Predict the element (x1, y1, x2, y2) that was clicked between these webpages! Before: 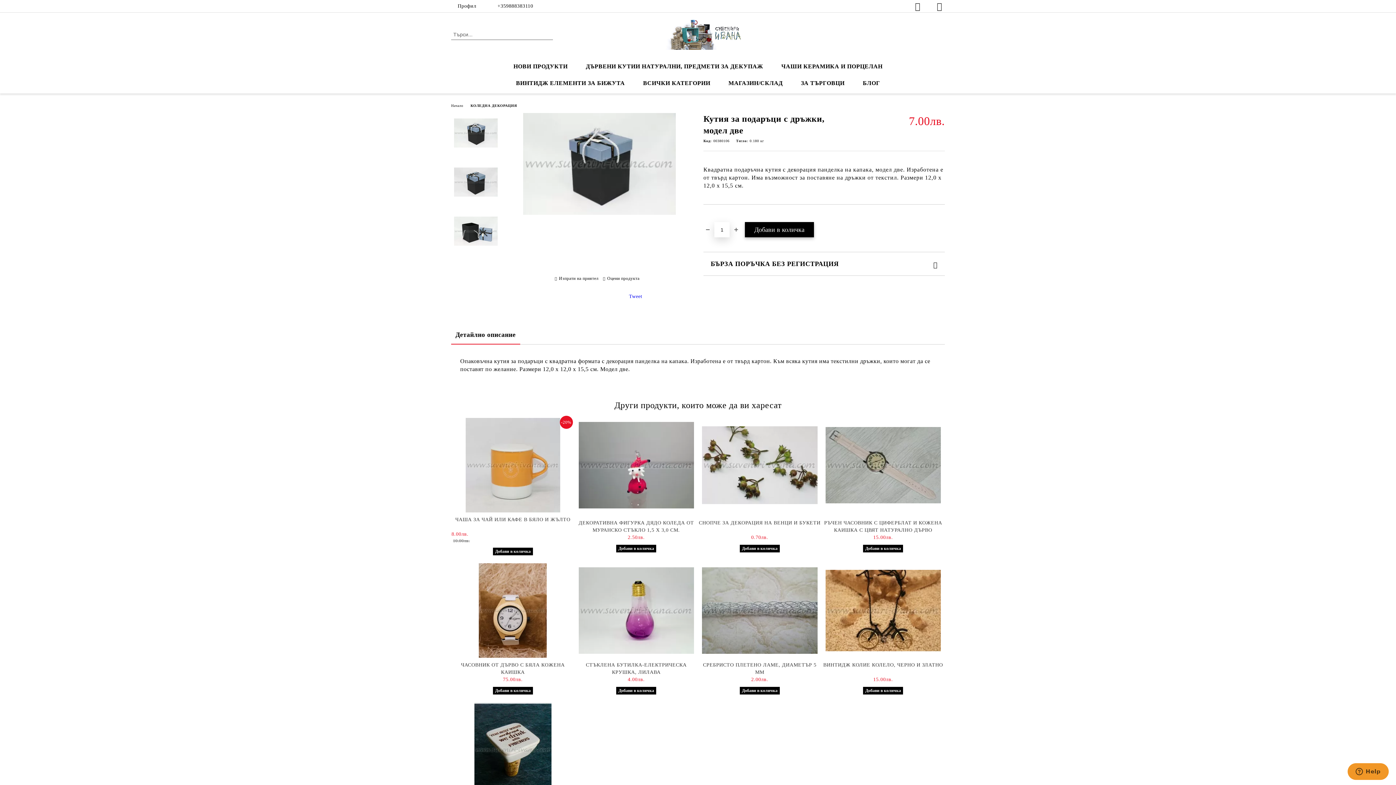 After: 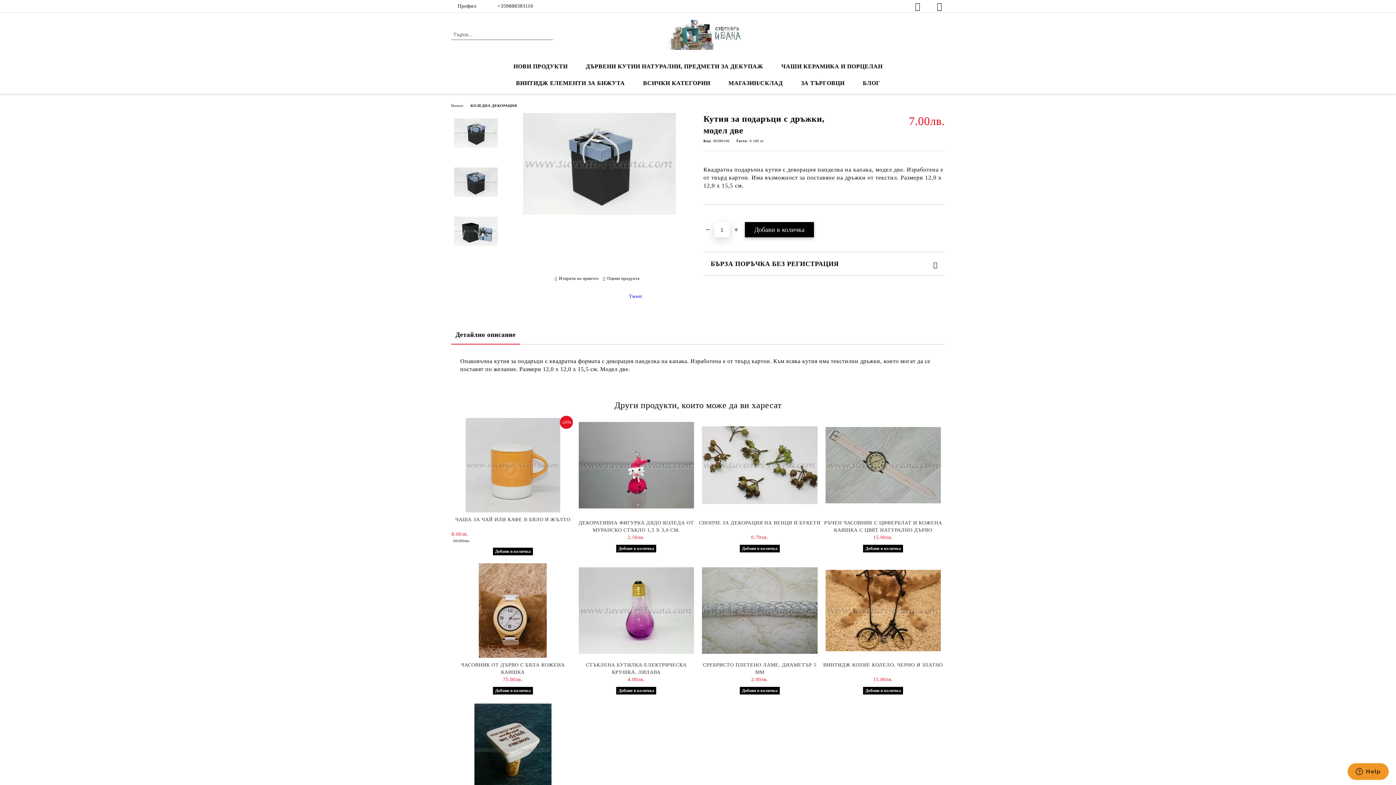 Action: bbox: (926, 2, 934, 10)